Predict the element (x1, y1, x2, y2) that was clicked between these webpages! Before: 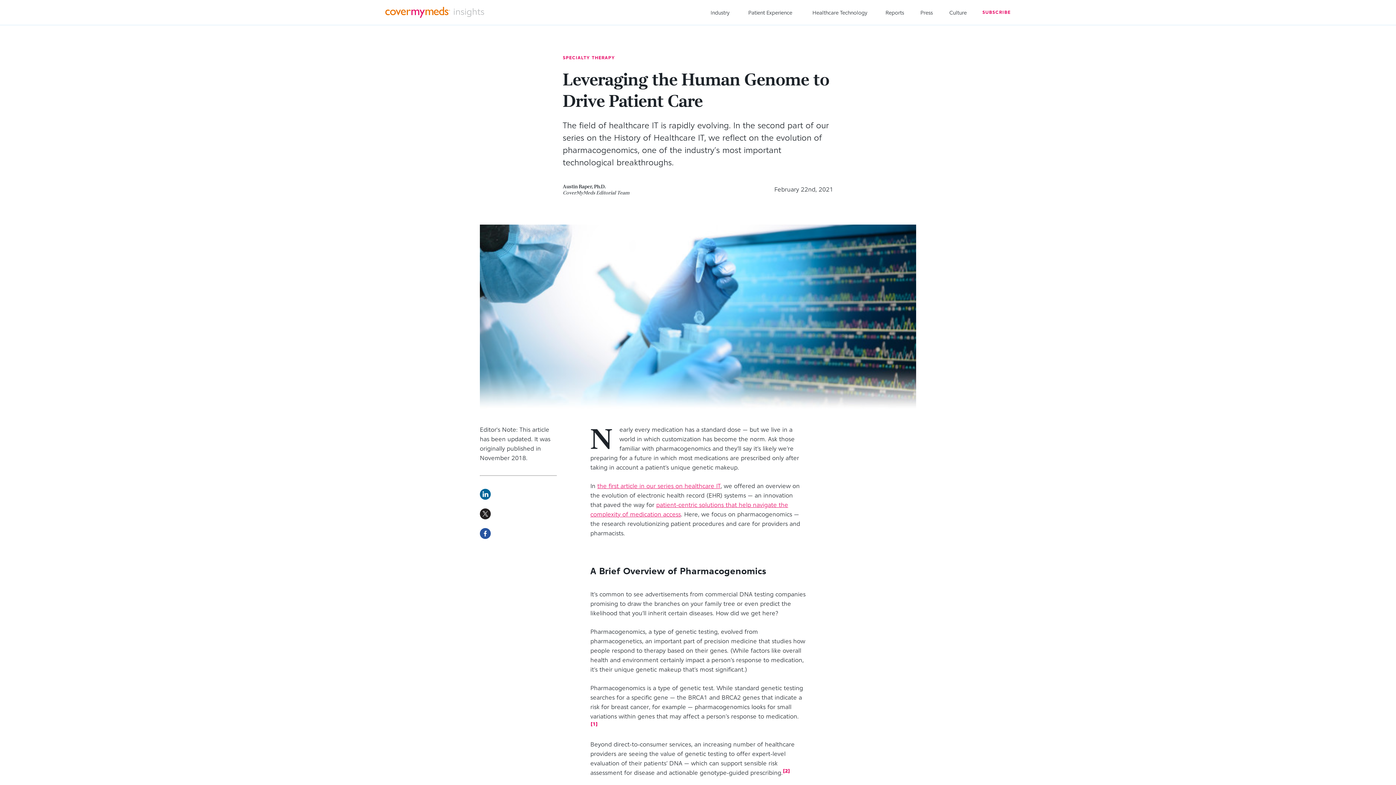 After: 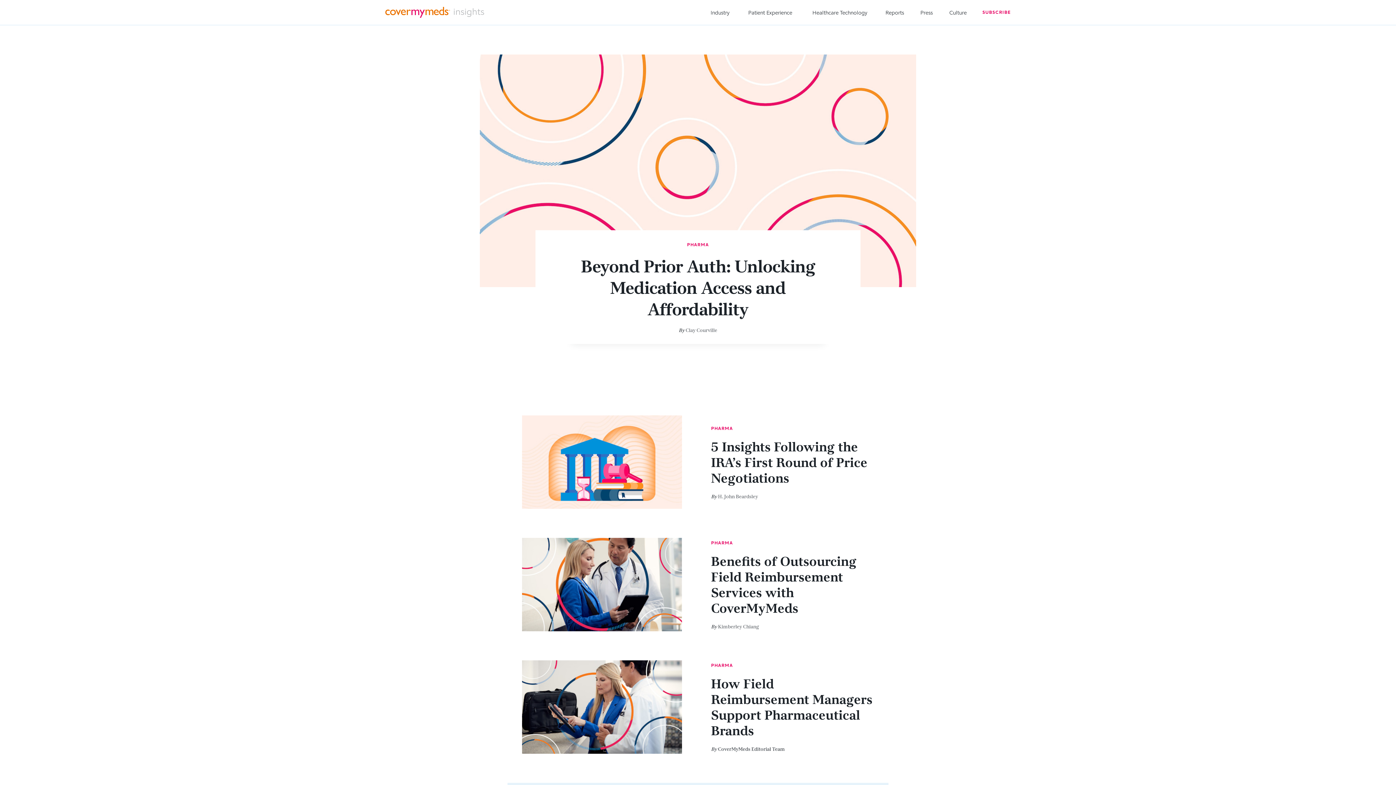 Action: label: Industry bbox: (709, 0, 730, 24)